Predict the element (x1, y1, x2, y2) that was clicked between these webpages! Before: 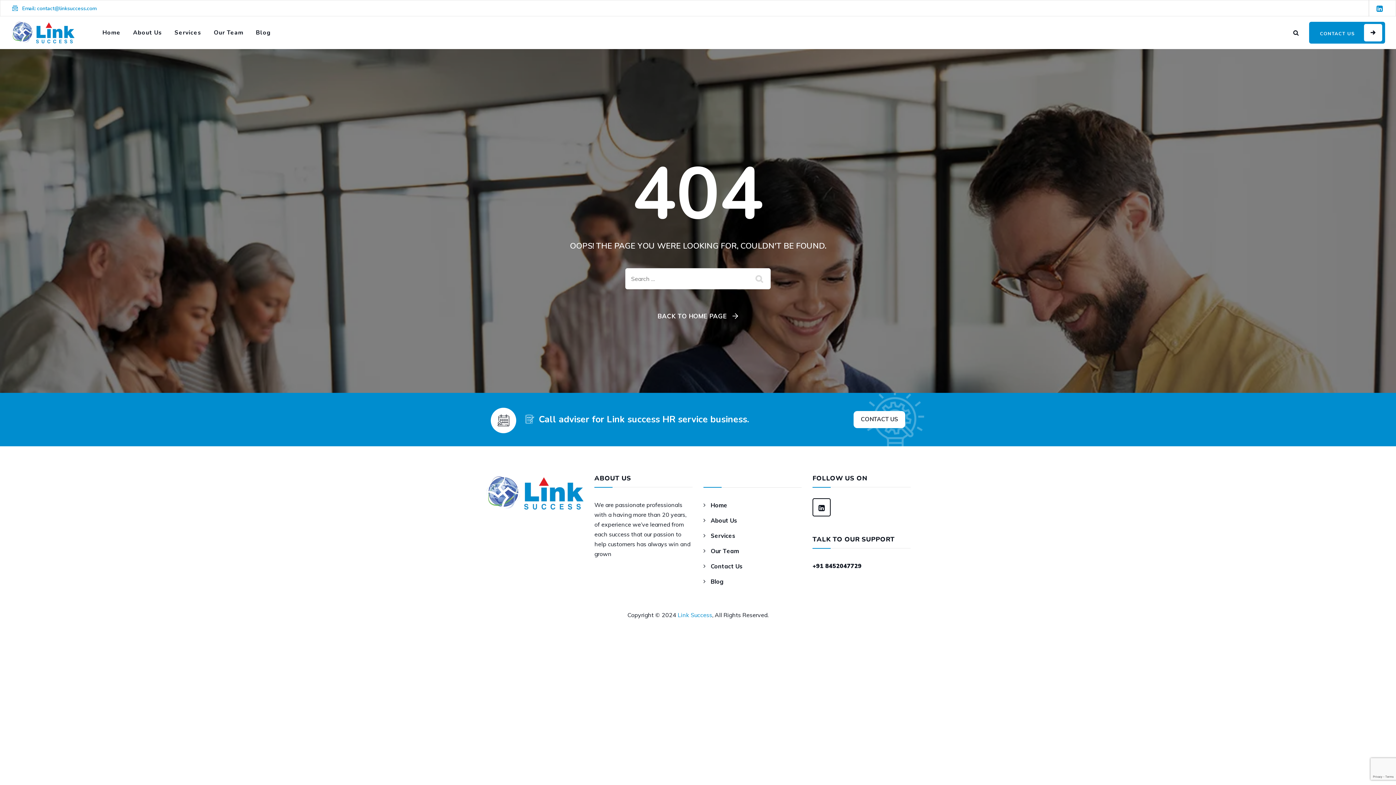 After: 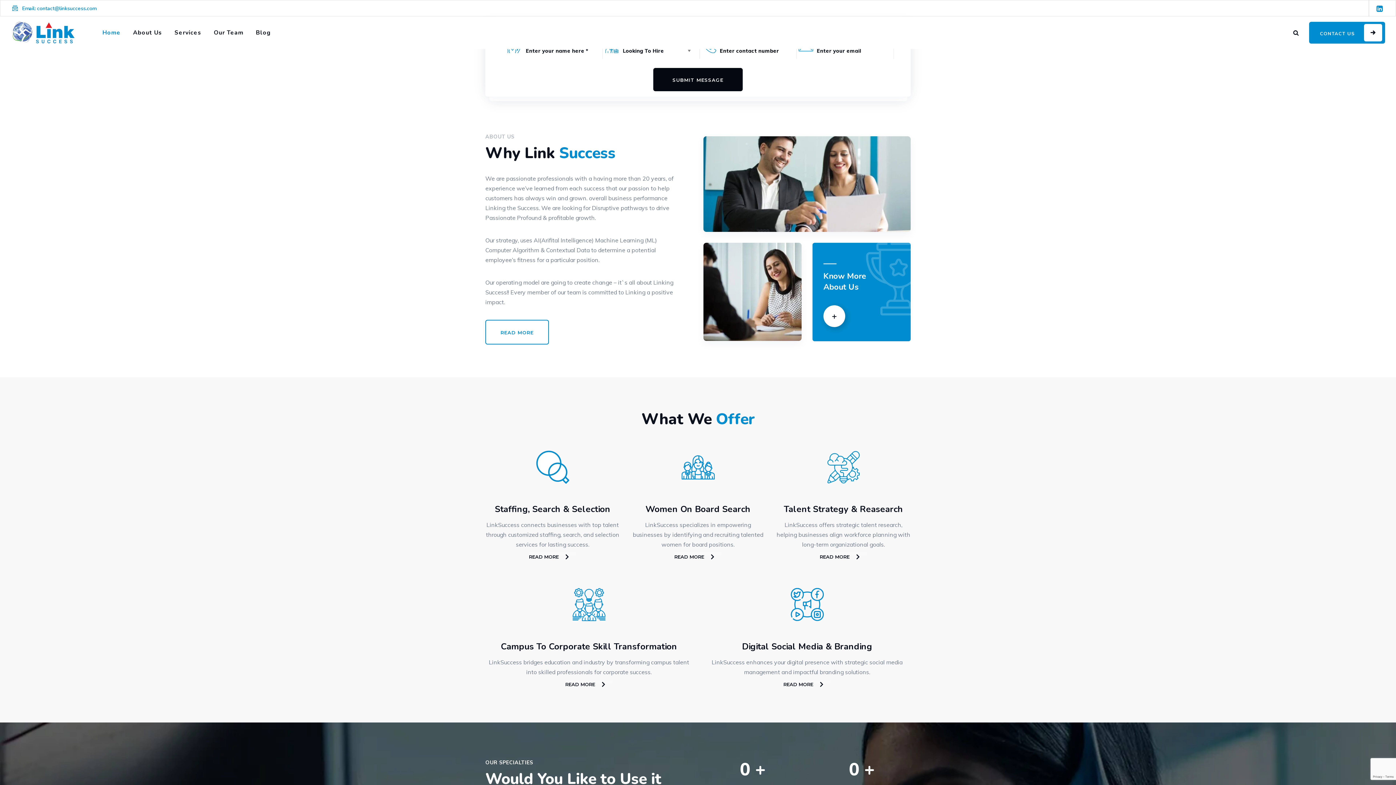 Action: bbox: (10, 18, 74, 47)